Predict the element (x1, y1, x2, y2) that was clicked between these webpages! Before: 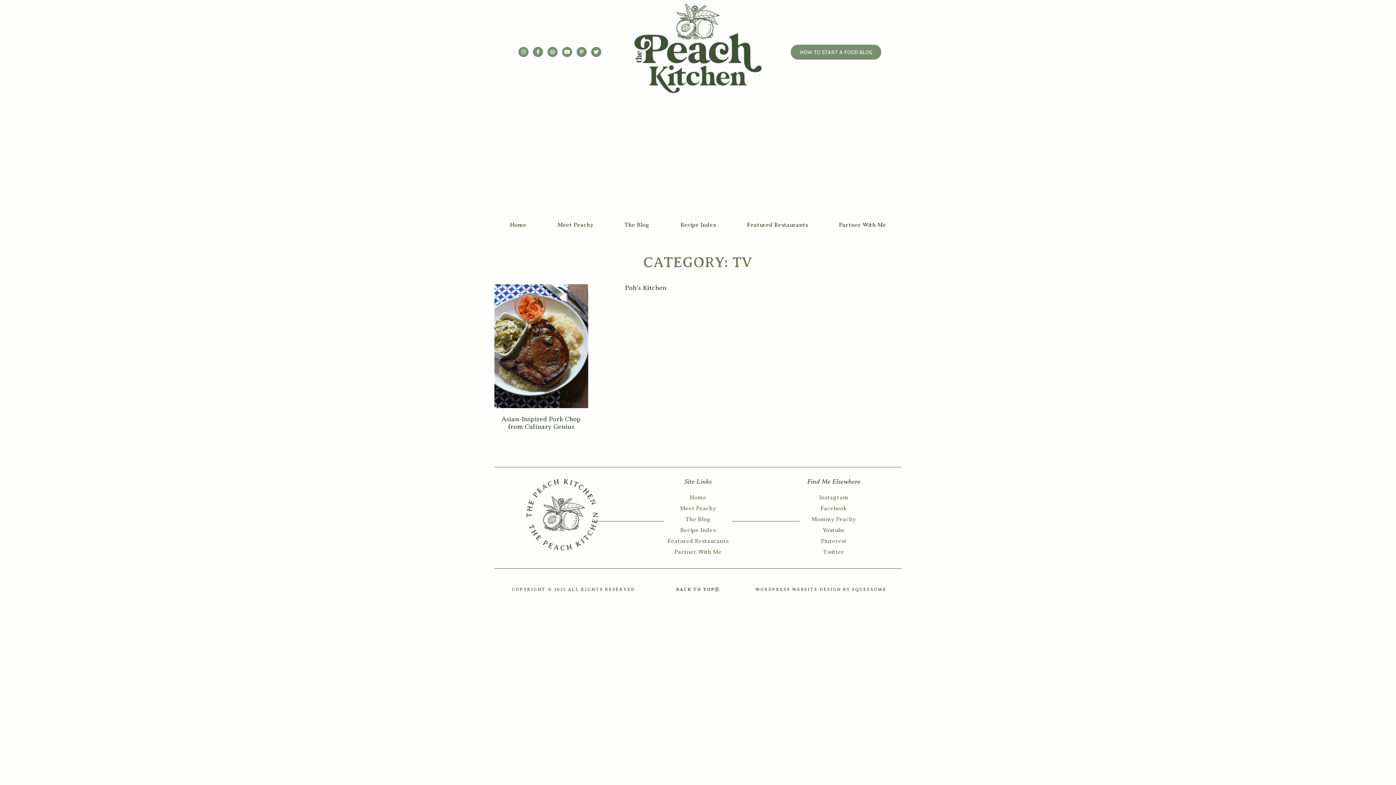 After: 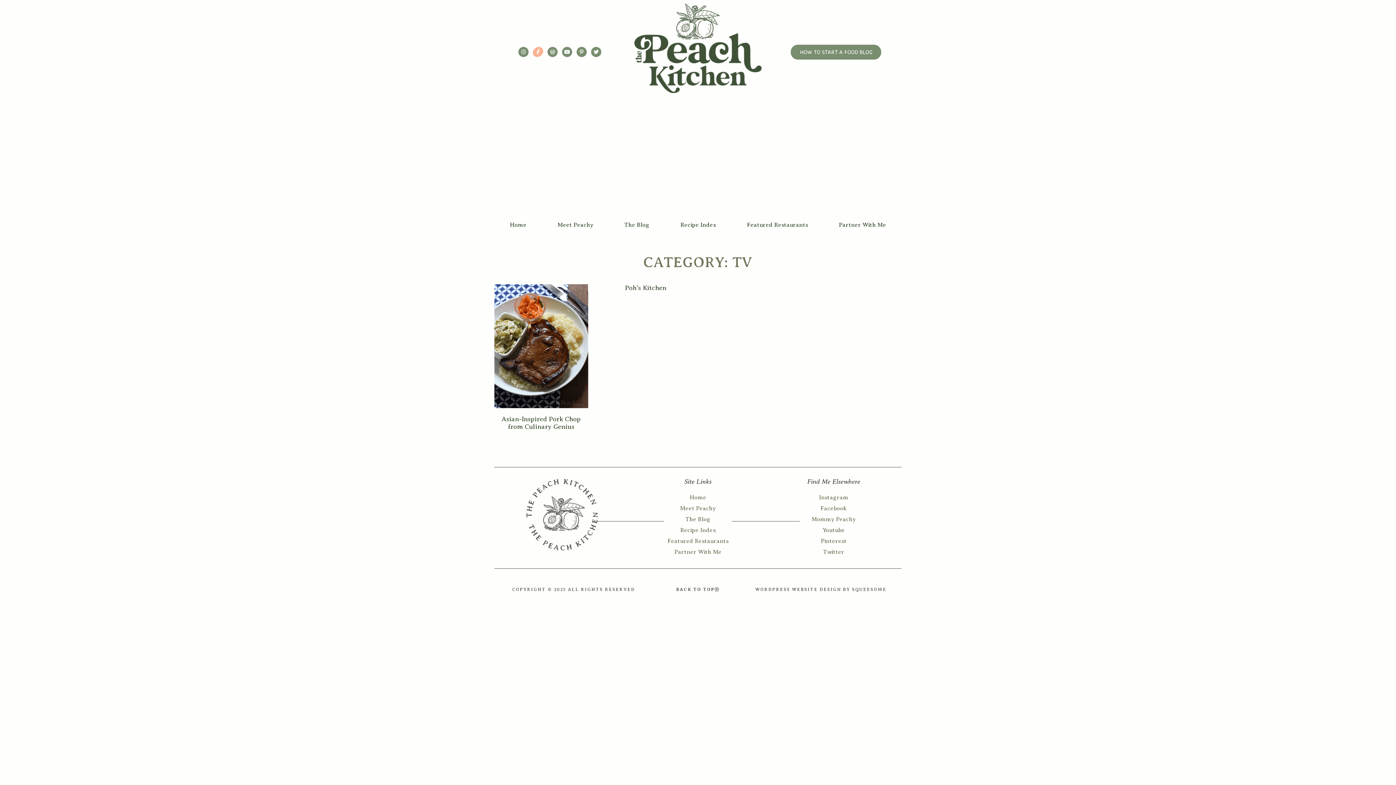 Action: bbox: (533, 46, 543, 57) label: Facebook-f